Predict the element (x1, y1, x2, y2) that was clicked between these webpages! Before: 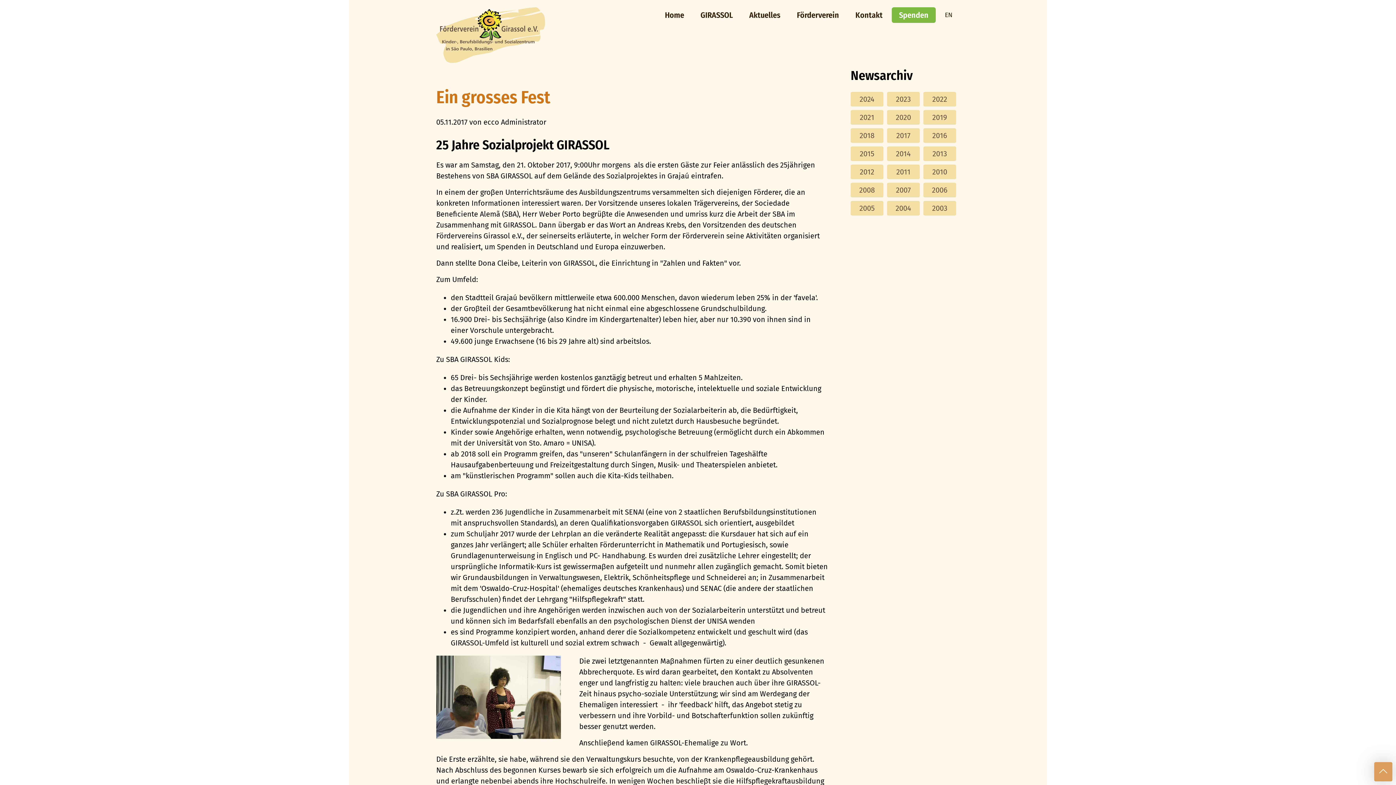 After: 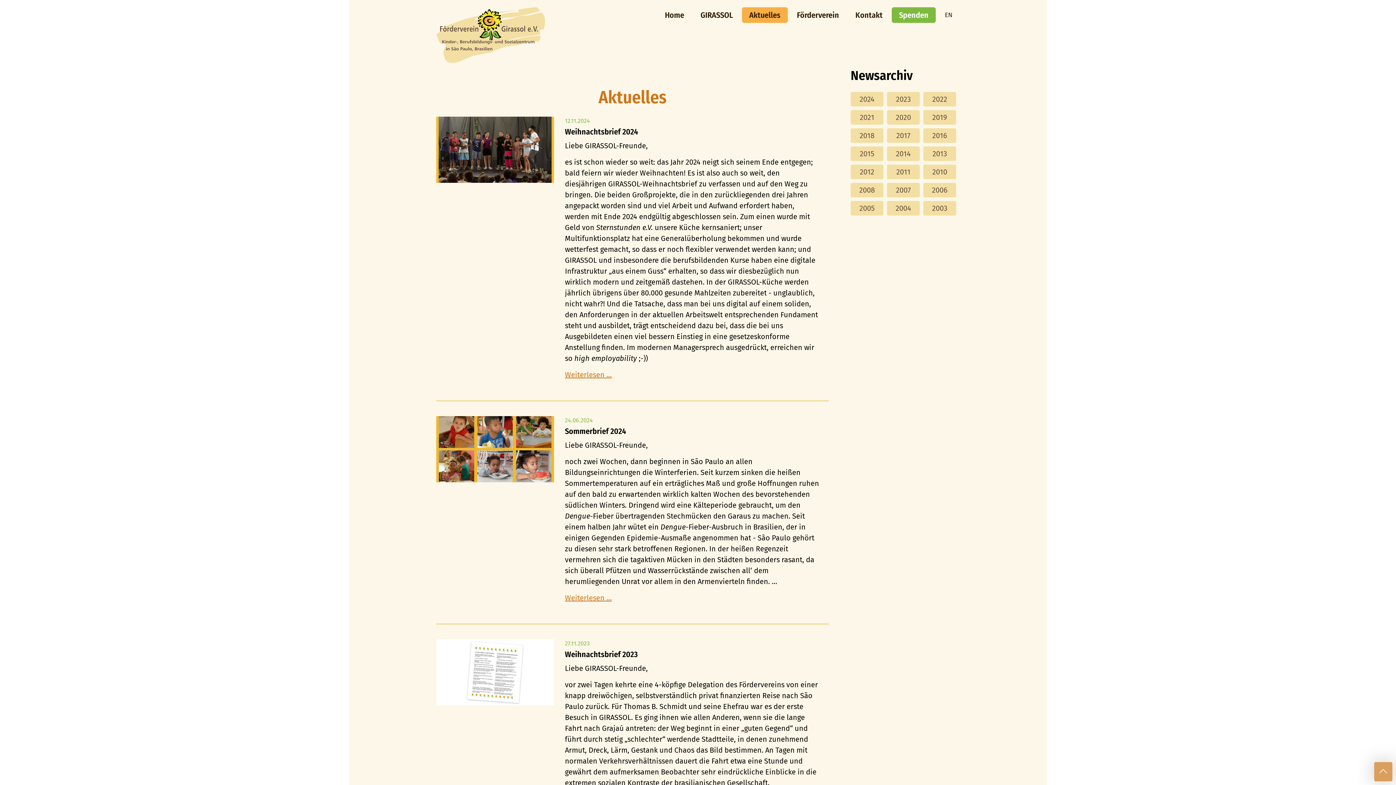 Action: bbox: (742, 7, 788, 22) label: Aktuelles